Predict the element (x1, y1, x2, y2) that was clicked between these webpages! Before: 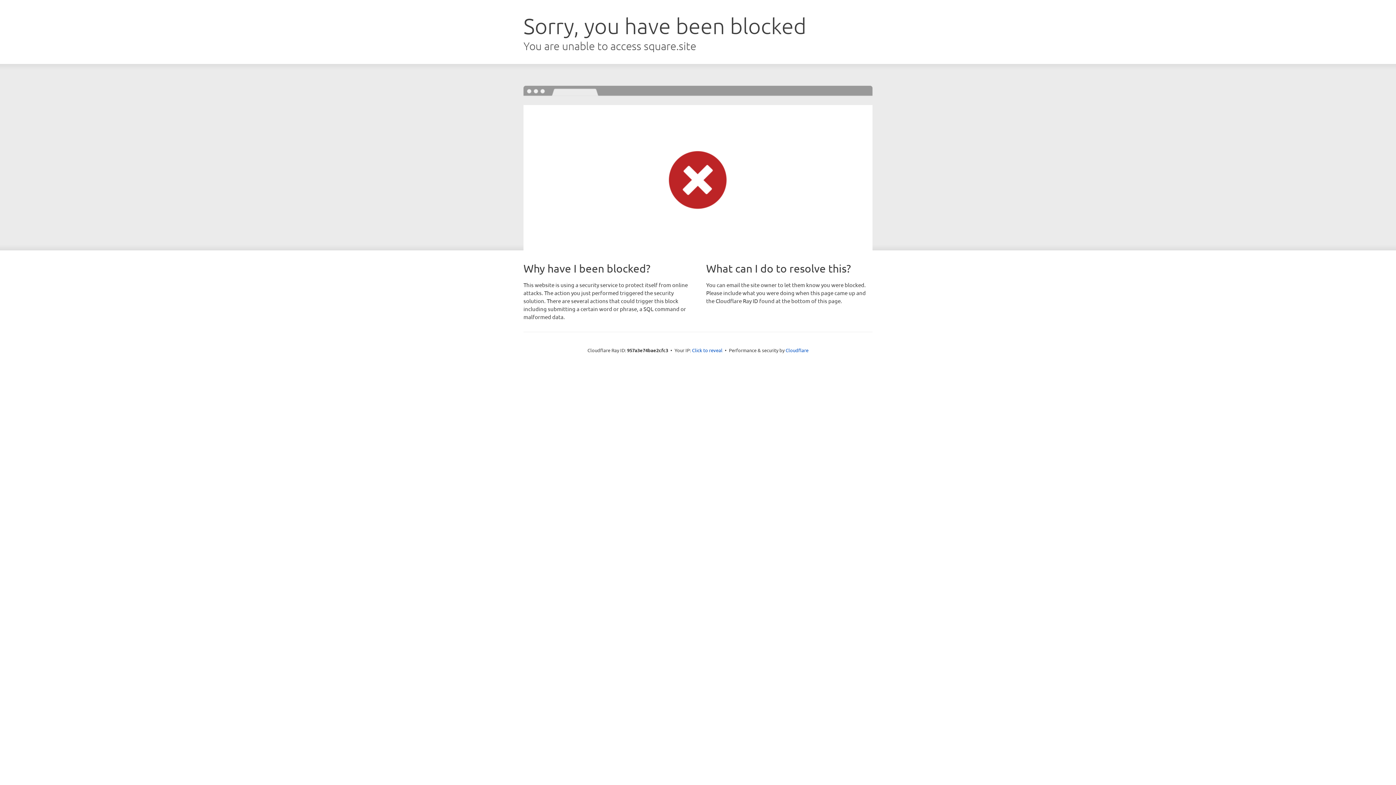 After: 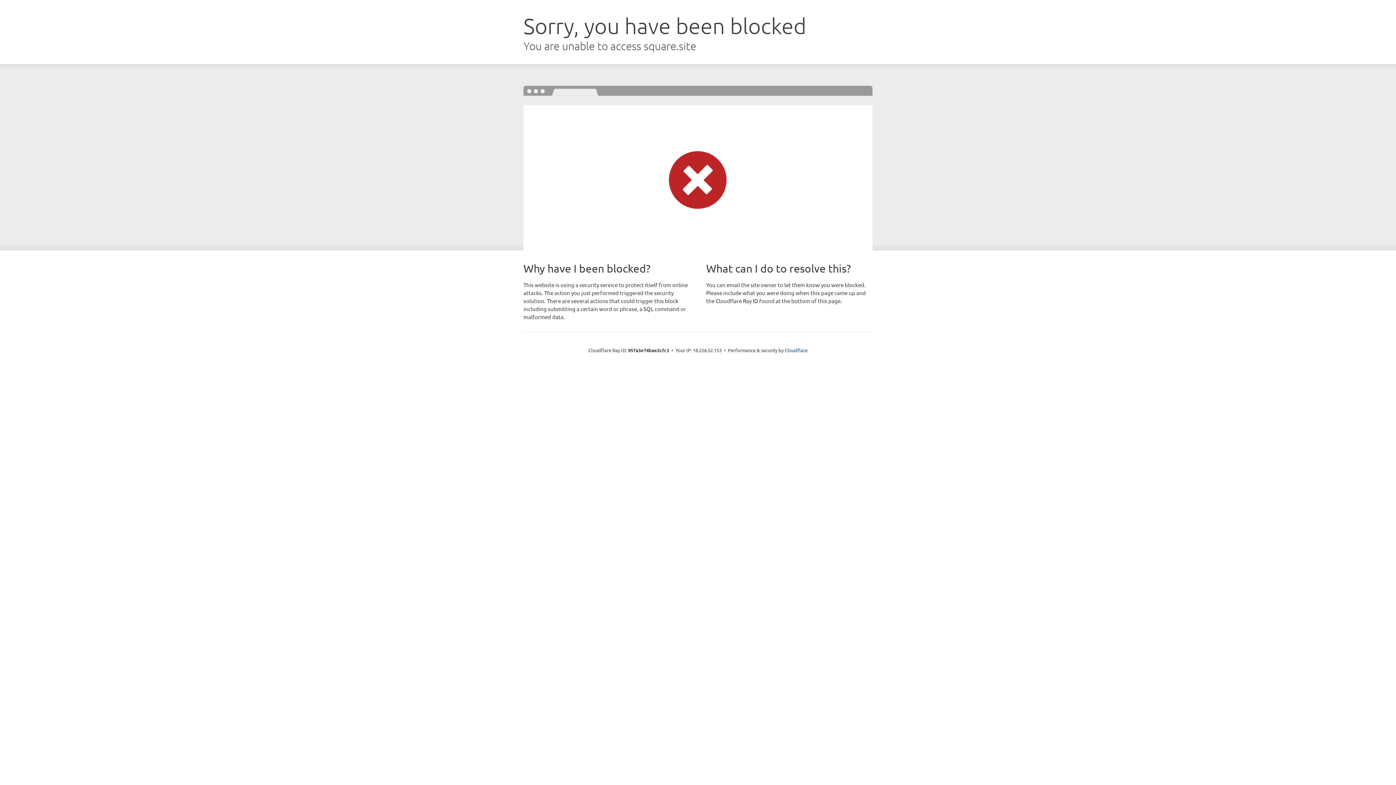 Action: bbox: (692, 346, 722, 353) label: Click to reveal